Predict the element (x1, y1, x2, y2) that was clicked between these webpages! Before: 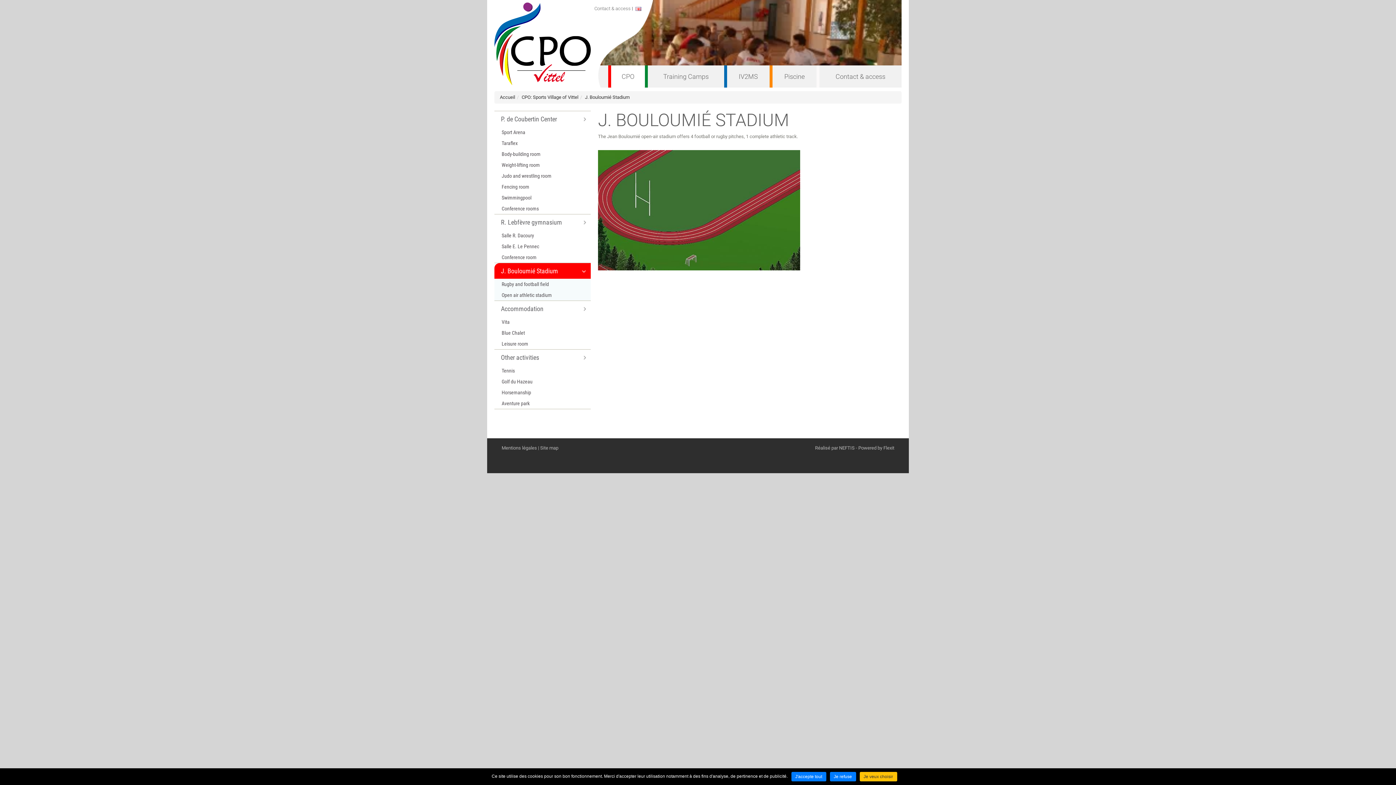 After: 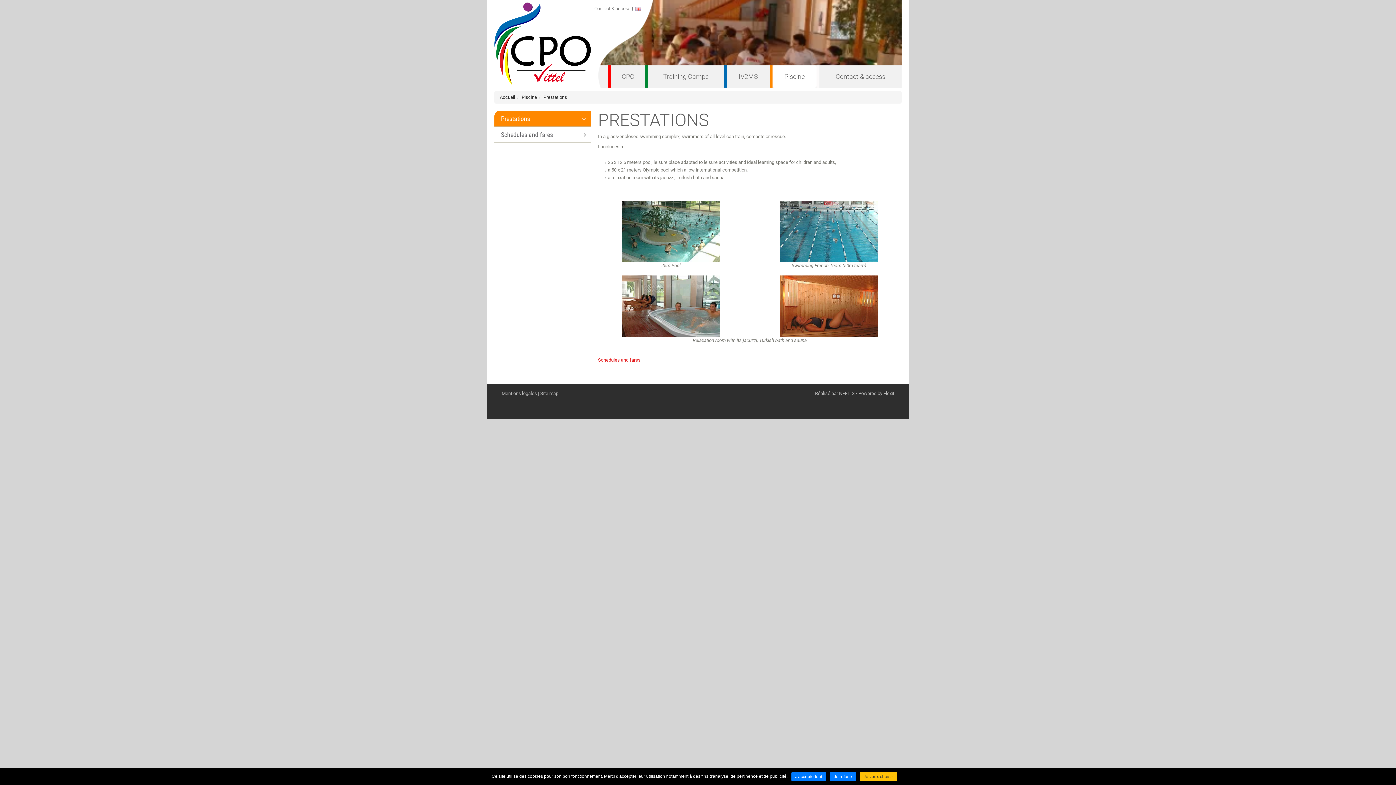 Action: bbox: (494, 192, 590, 203) label: Swimmingpool